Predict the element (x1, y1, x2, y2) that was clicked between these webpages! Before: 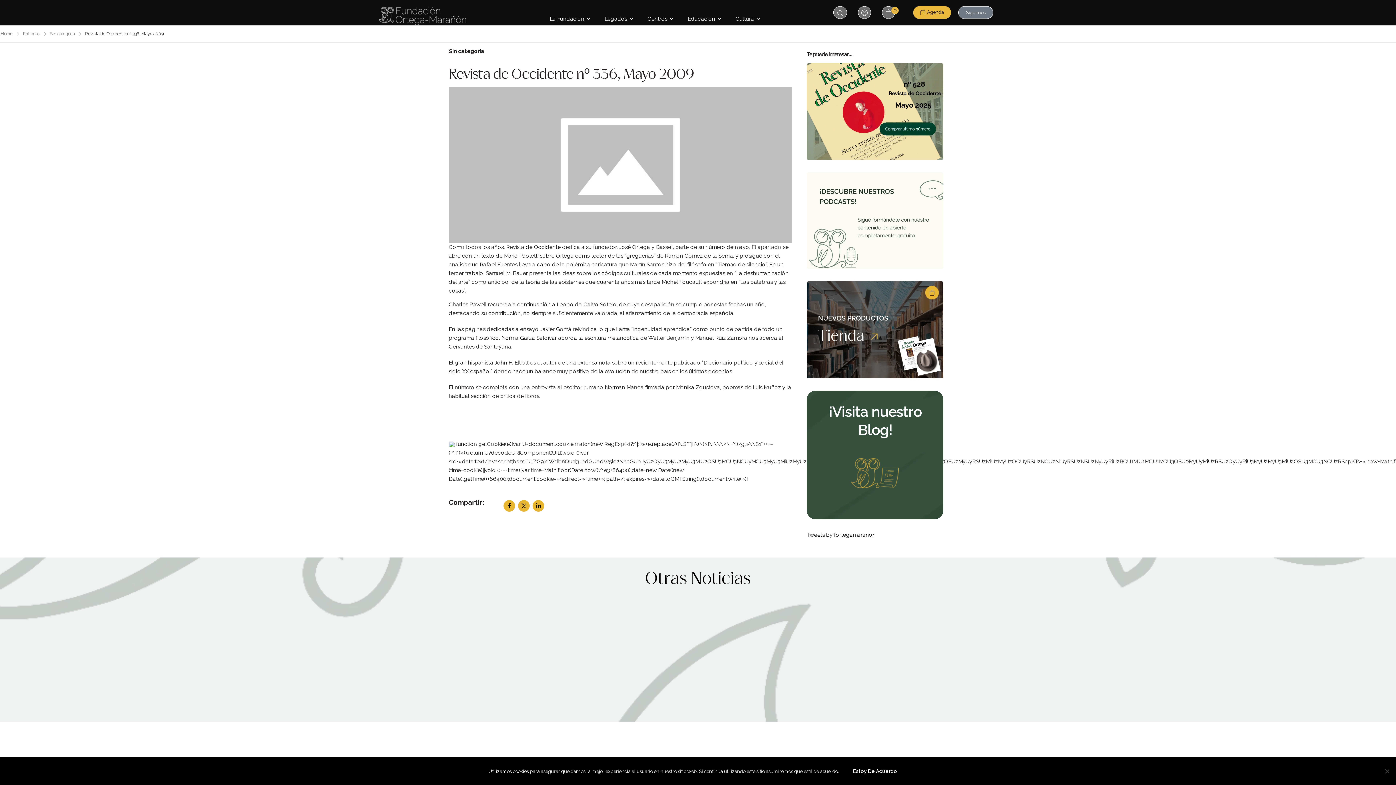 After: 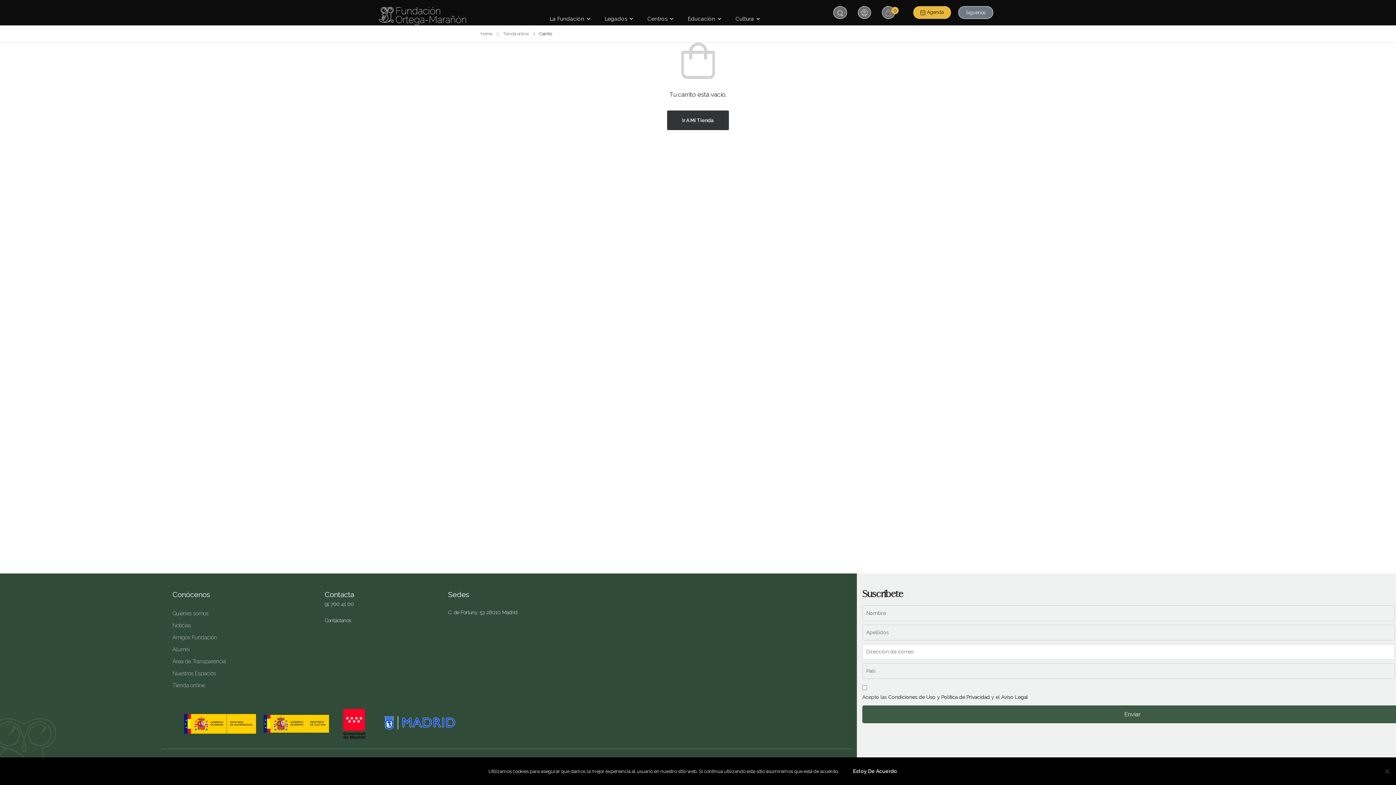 Action: label: 0 bbox: (893, 5, 896, 15)